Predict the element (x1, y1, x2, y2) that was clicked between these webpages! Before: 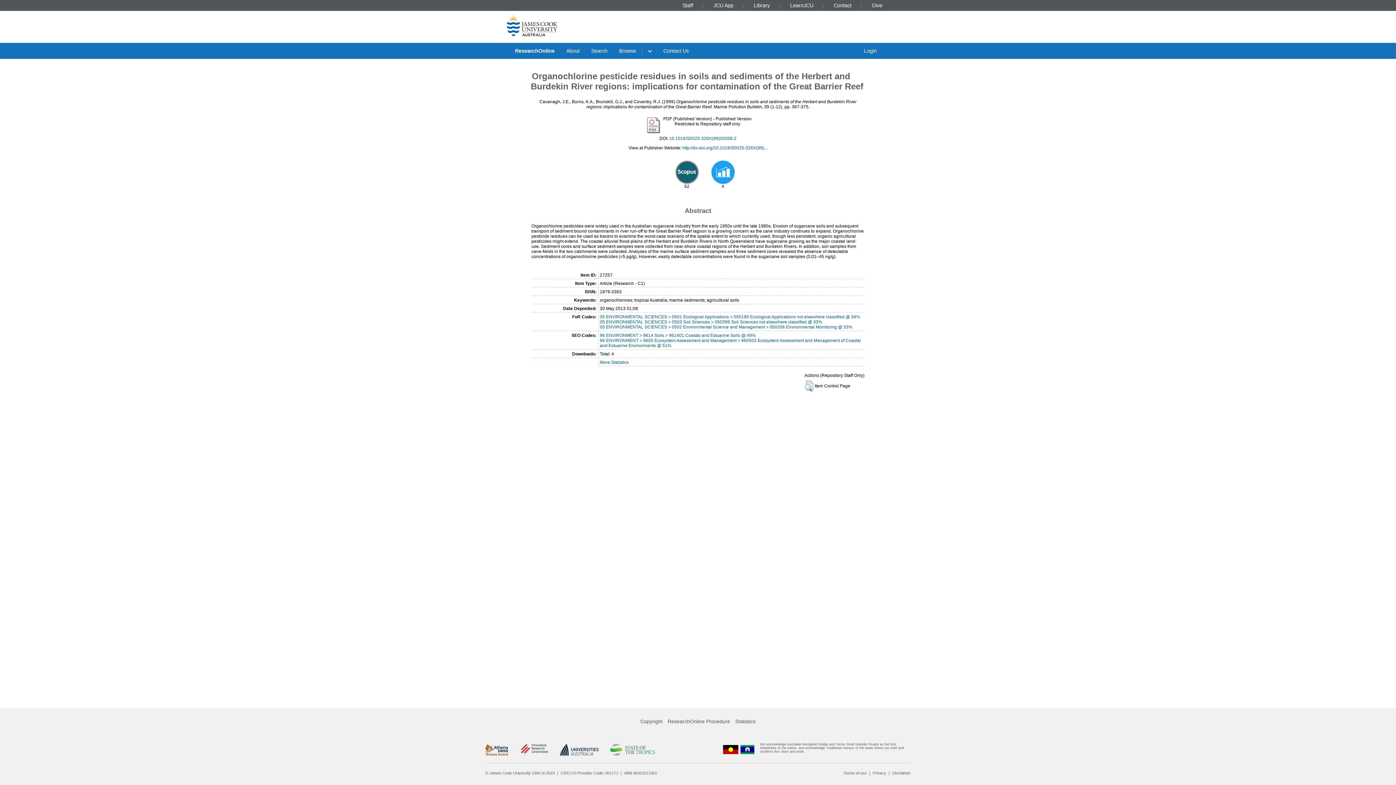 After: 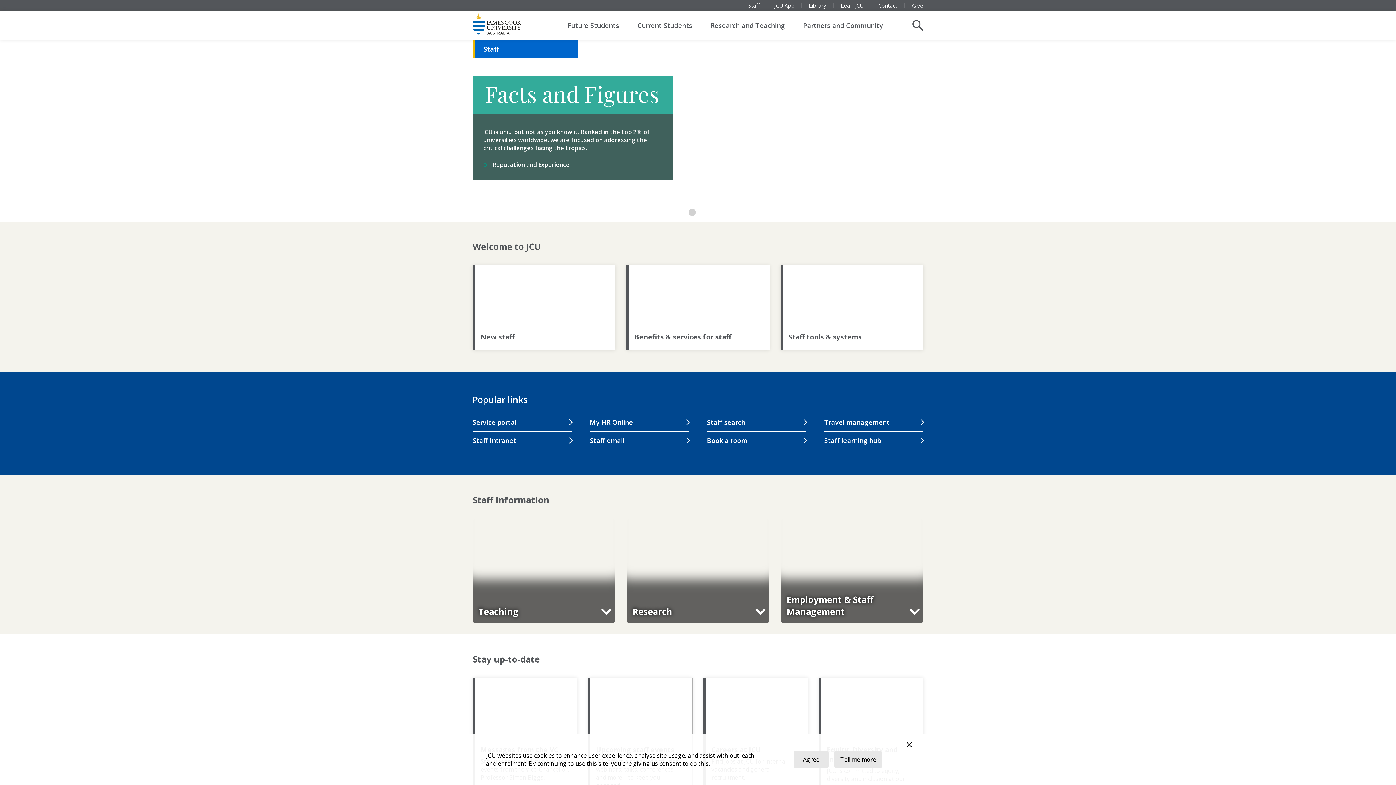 Action: bbox: (680, 2, 695, 8) label: Staff